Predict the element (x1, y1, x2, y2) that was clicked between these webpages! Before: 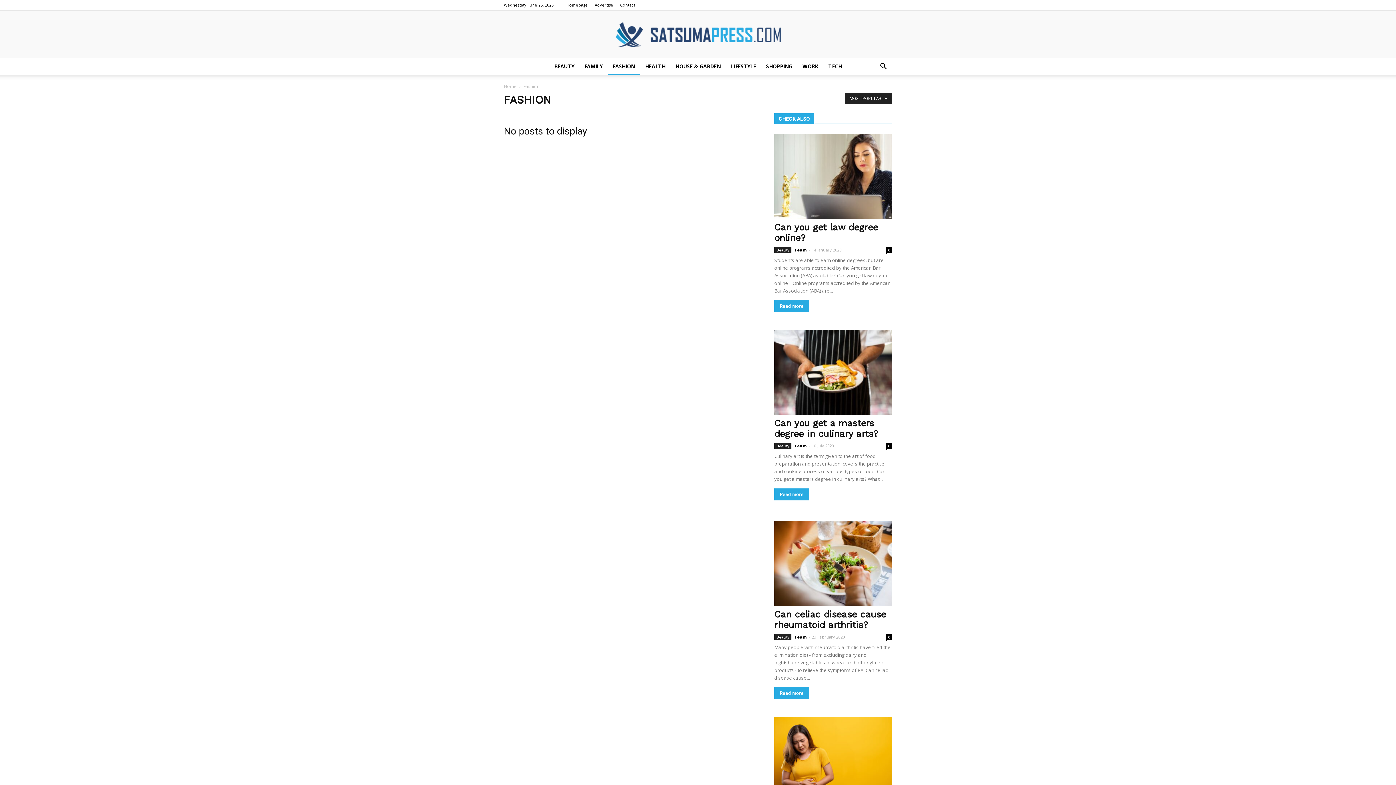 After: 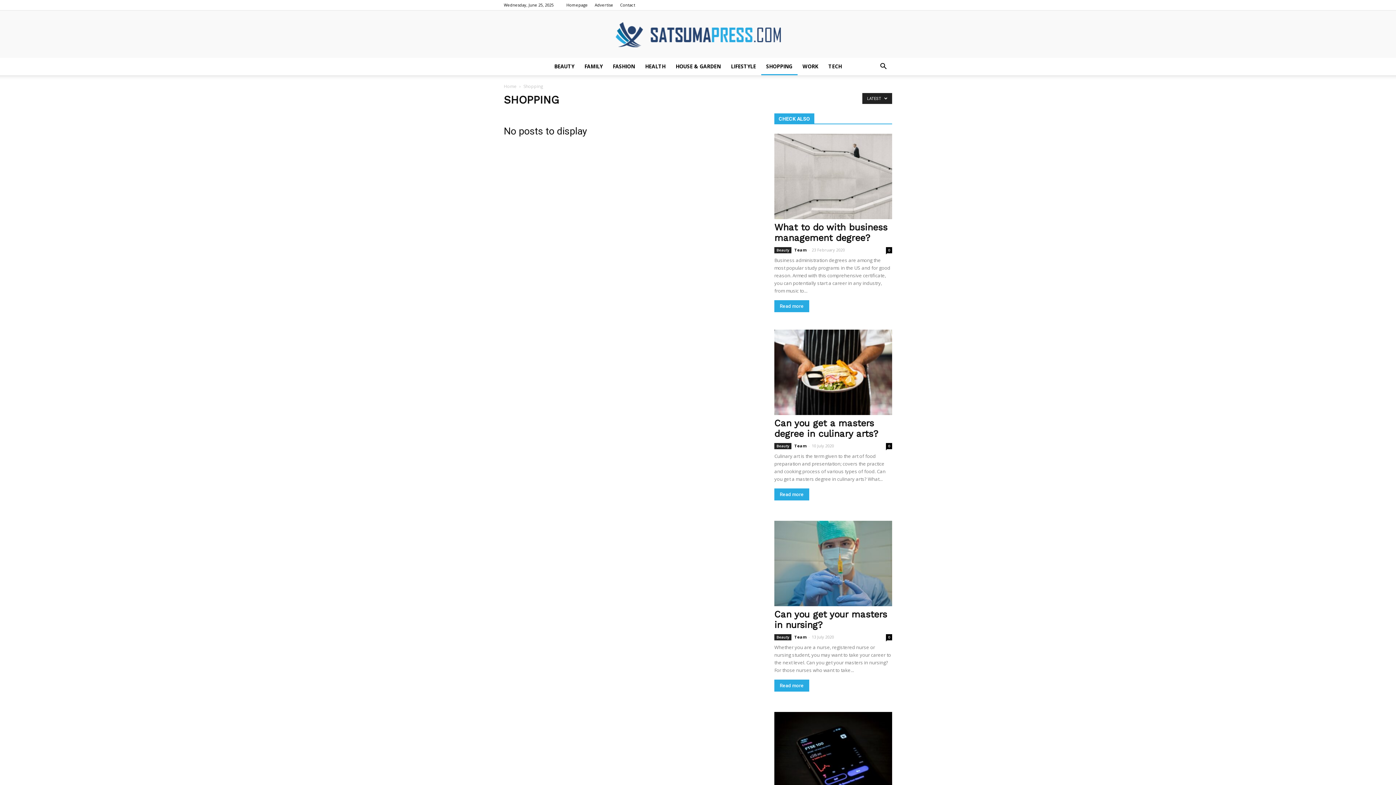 Action: label: SHOPPING bbox: (761, 57, 797, 75)